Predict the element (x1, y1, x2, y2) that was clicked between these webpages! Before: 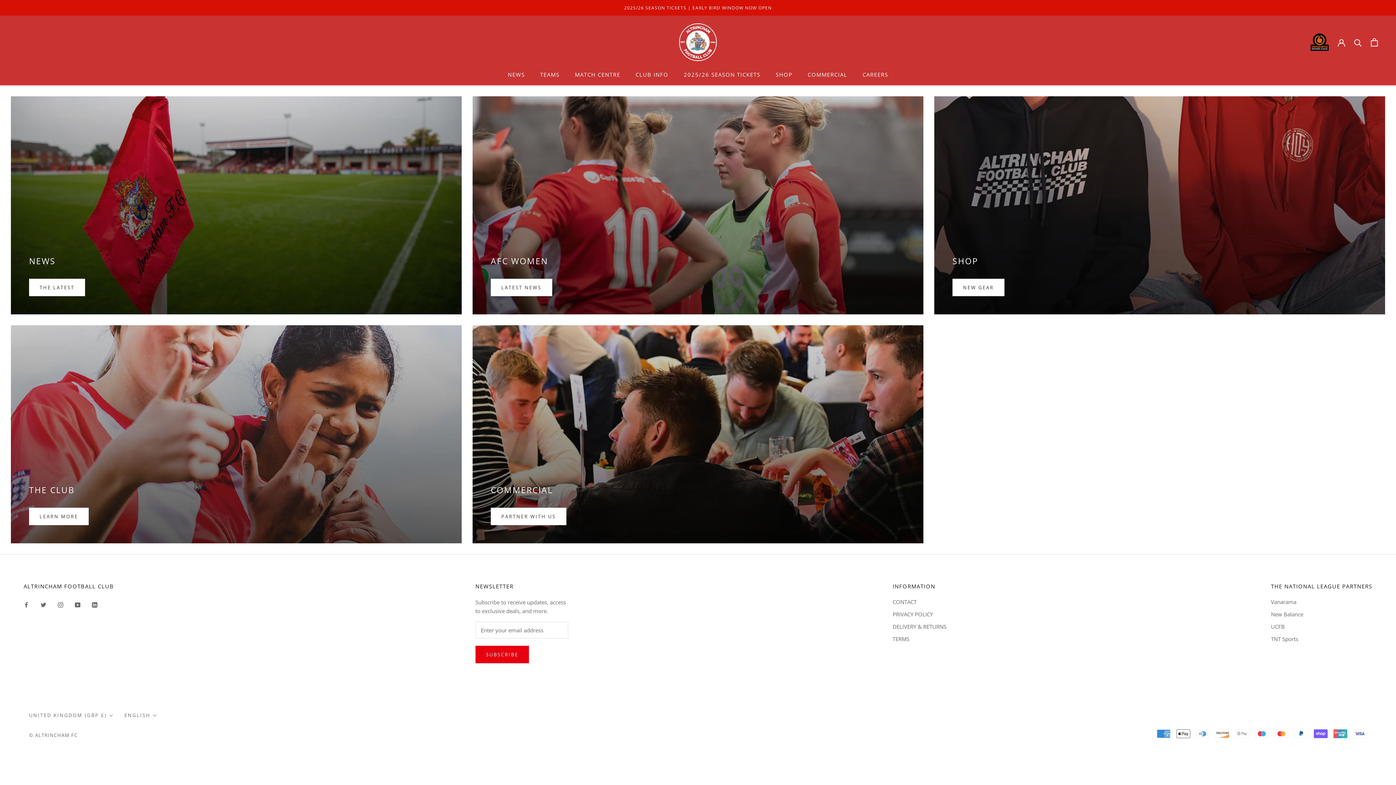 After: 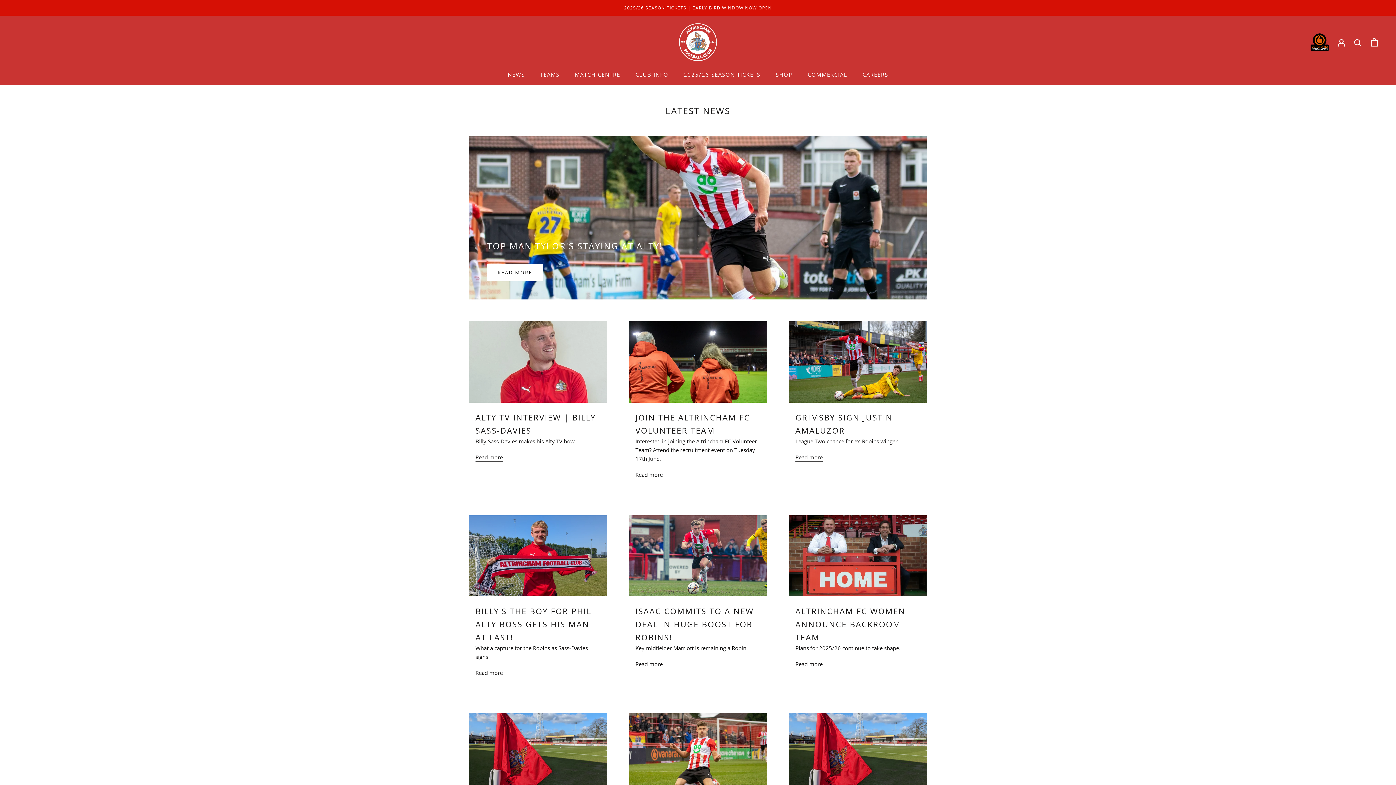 Action: label: NEWS
THE LATEST bbox: (5, 90, 467, 320)